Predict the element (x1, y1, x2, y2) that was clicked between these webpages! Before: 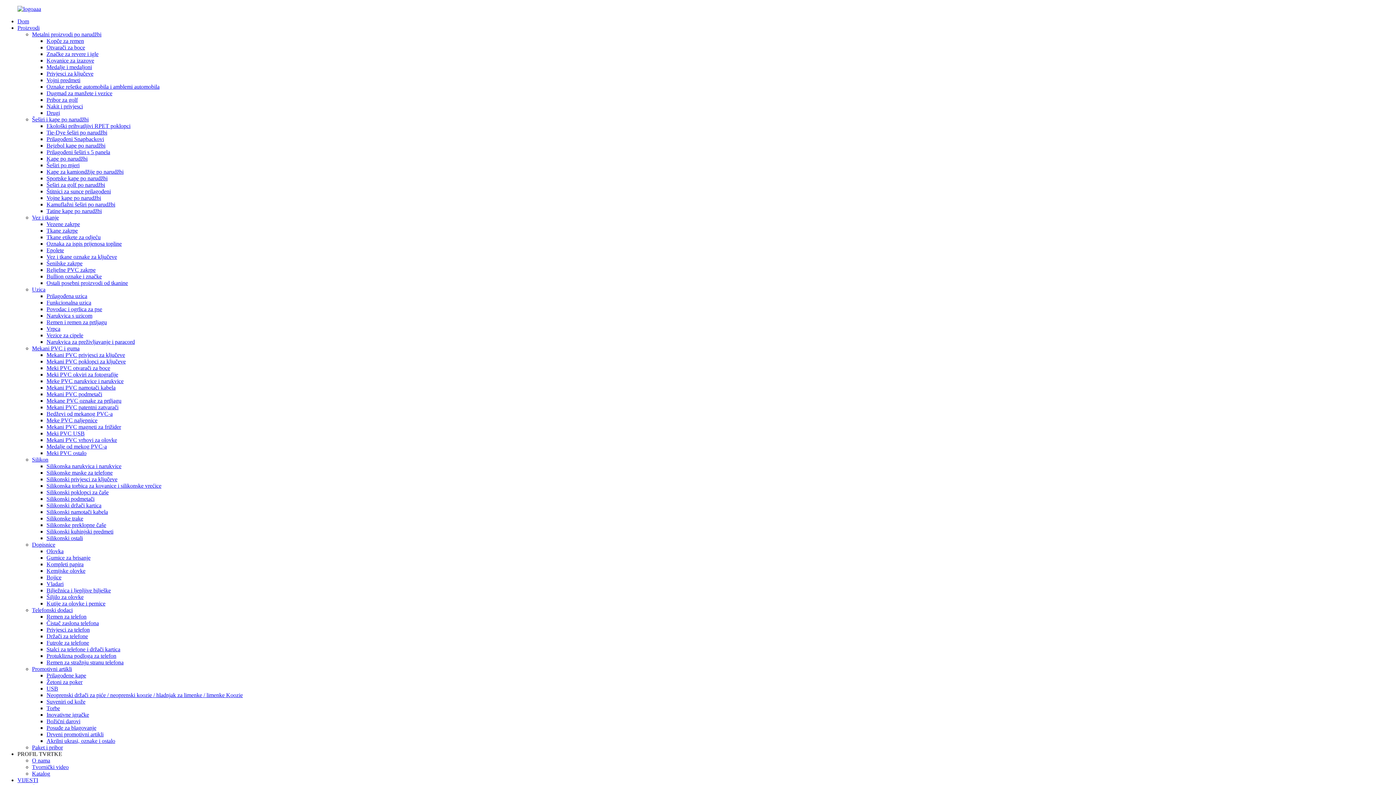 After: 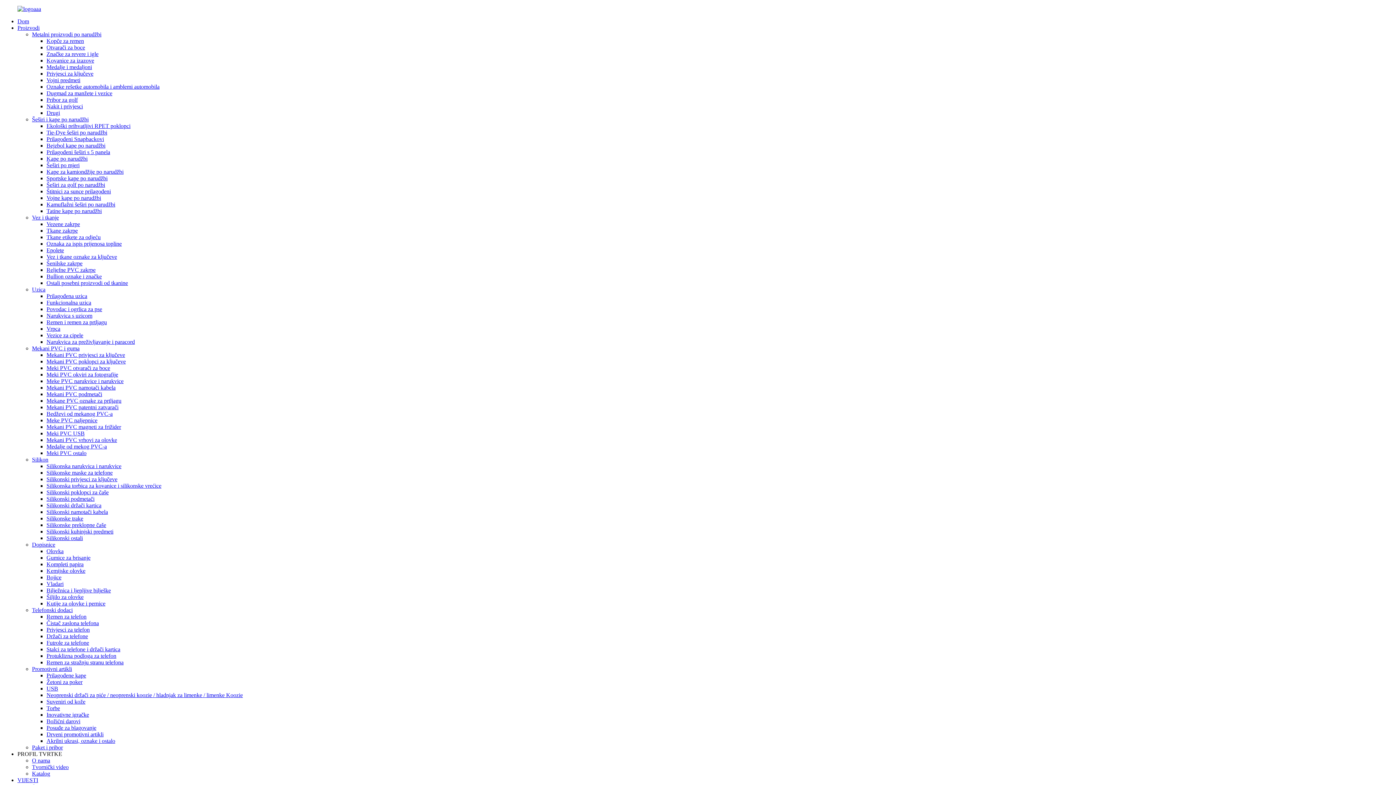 Action: label: Vezene zakrpe bbox: (46, 221, 80, 227)